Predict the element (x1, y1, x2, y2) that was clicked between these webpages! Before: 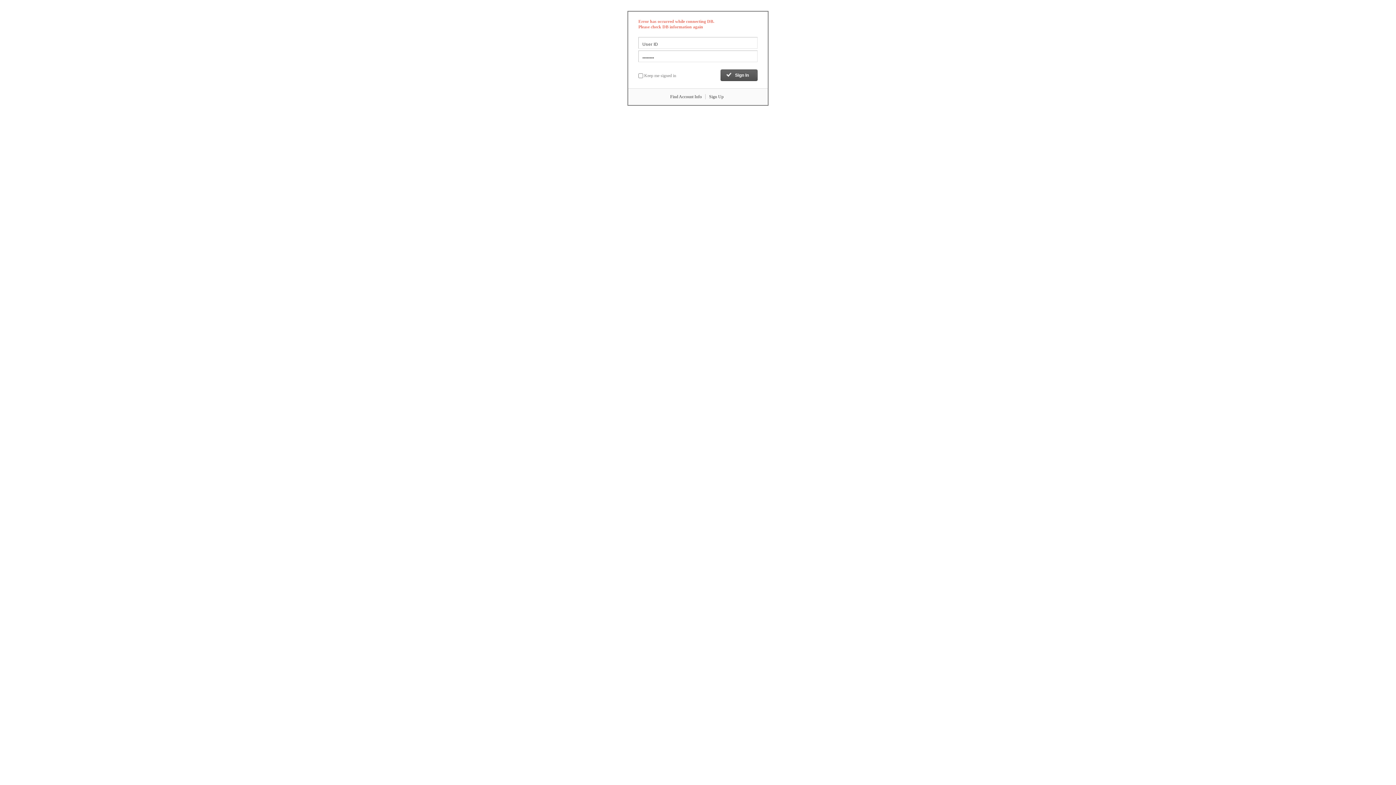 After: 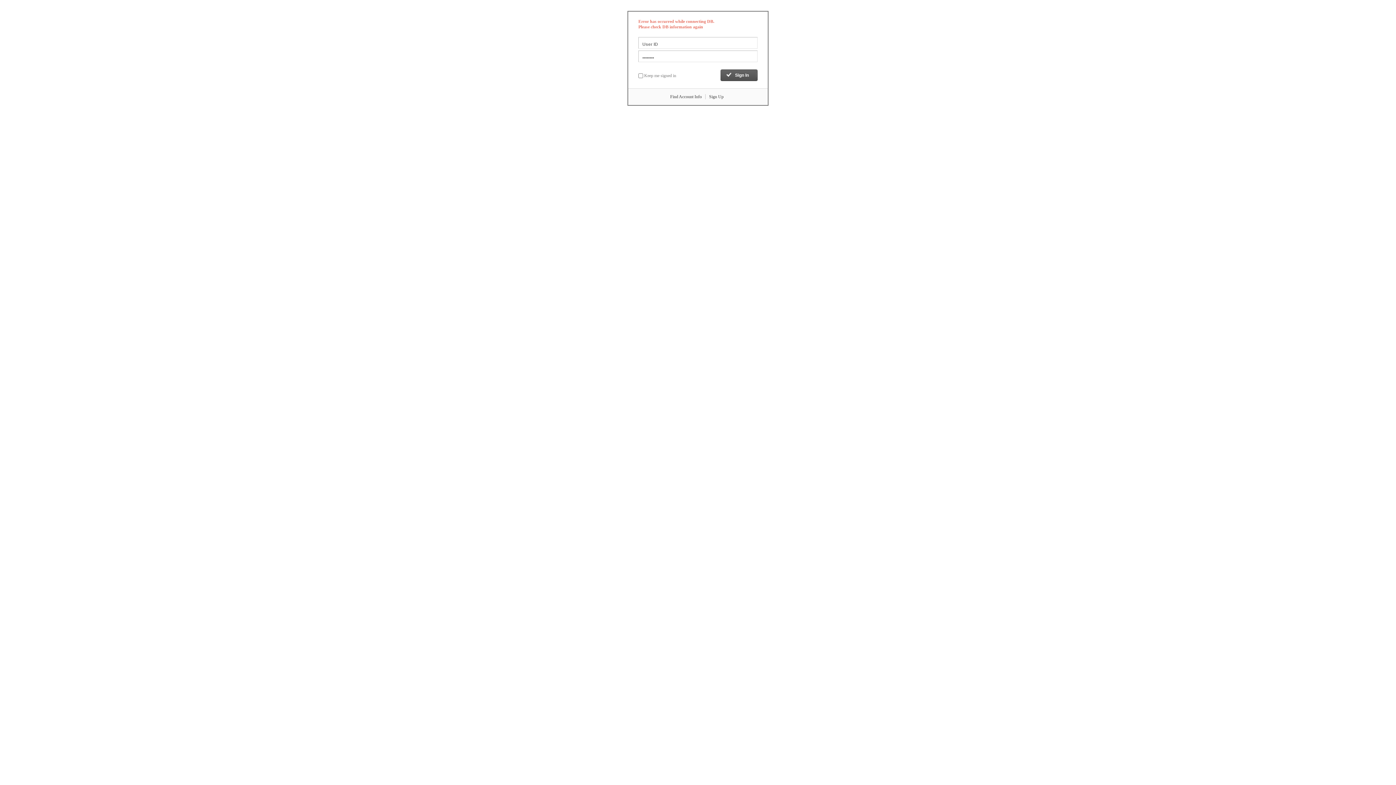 Action: bbox: (709, 94, 723, 99) label: Sign Up